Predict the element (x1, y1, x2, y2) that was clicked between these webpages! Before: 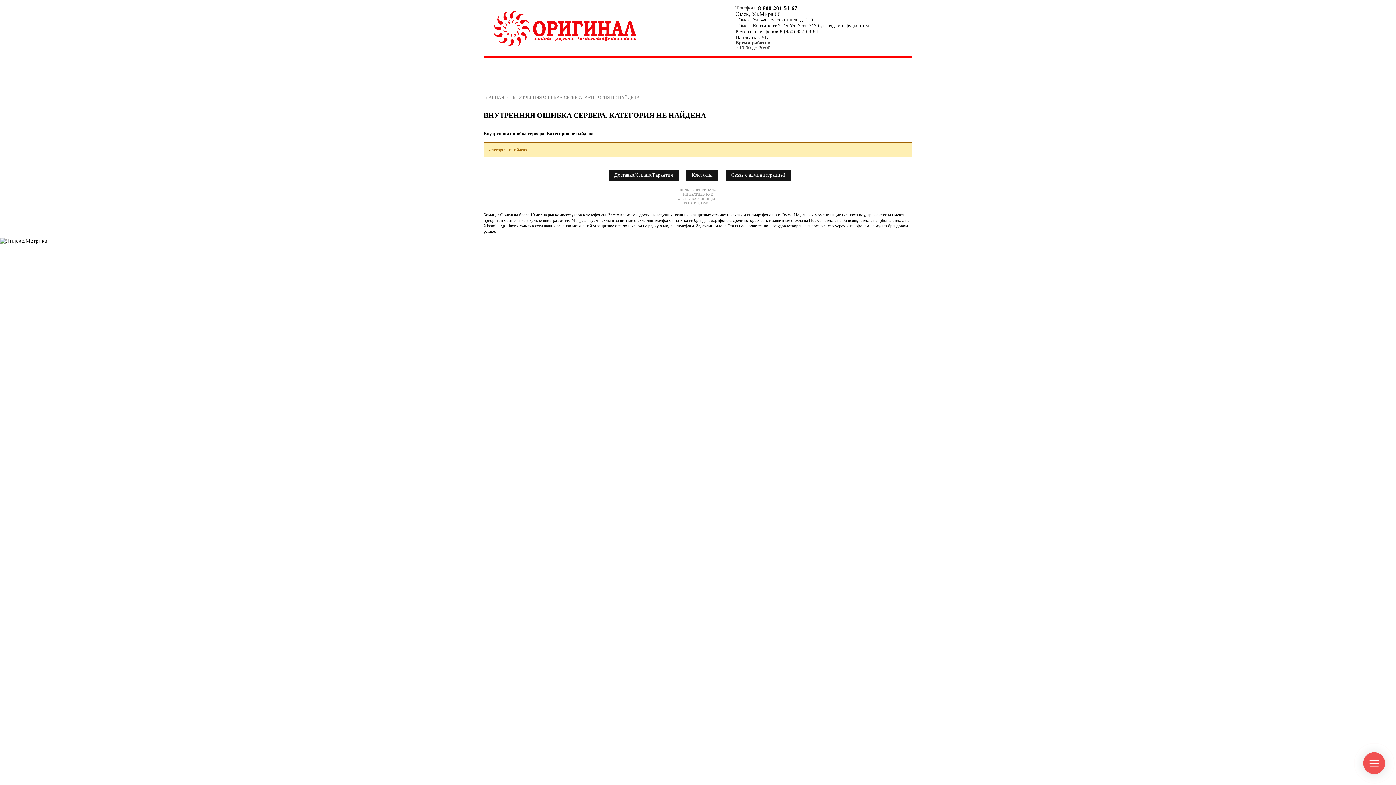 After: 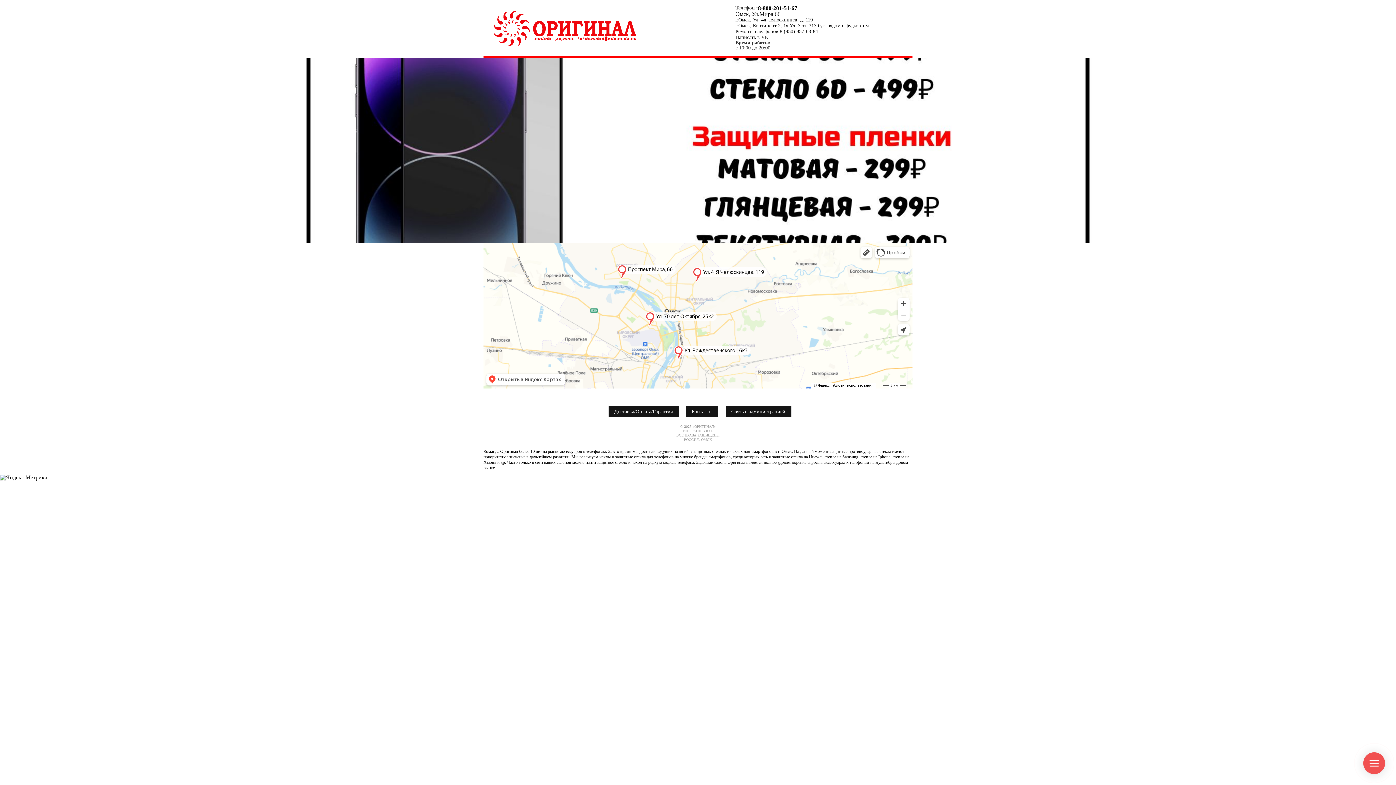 Action: bbox: (490, 24, 636, 30)